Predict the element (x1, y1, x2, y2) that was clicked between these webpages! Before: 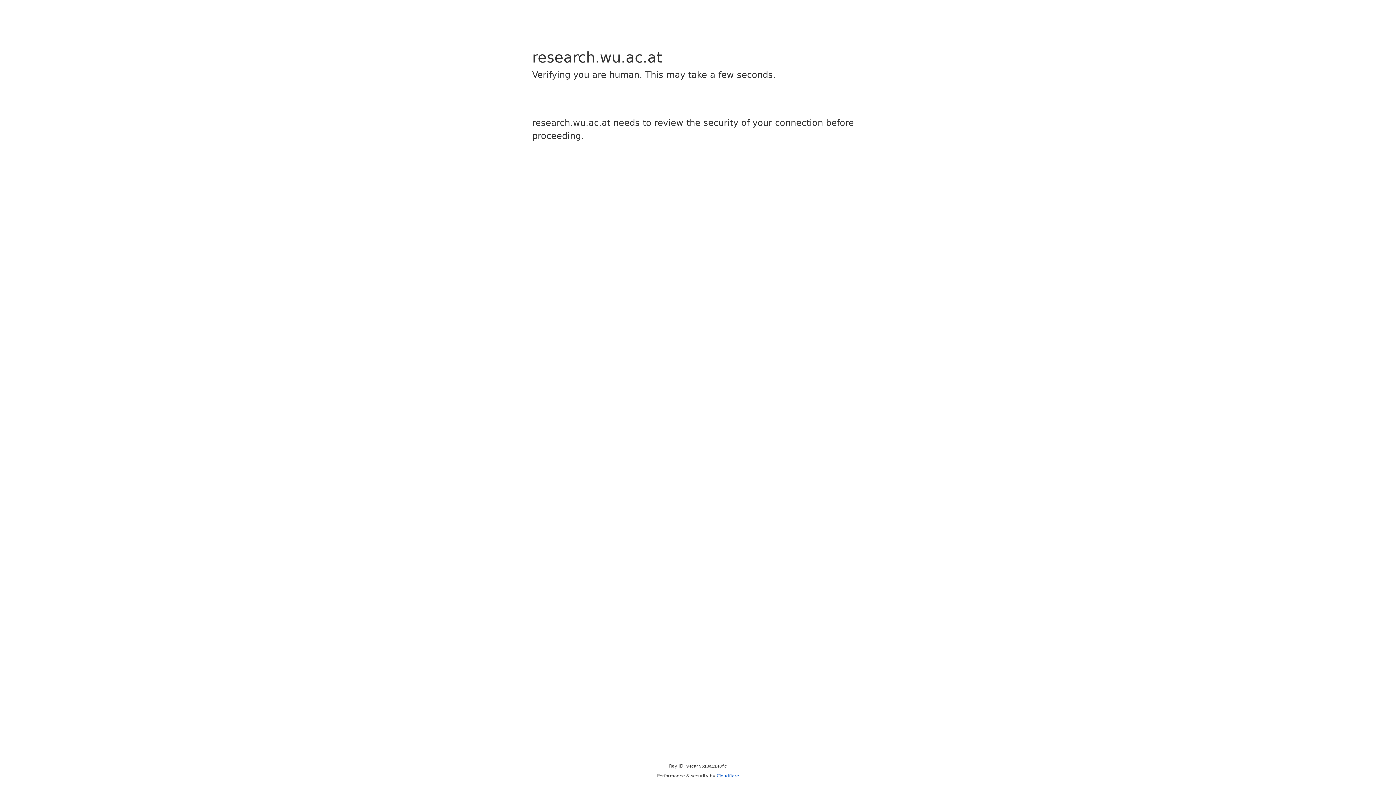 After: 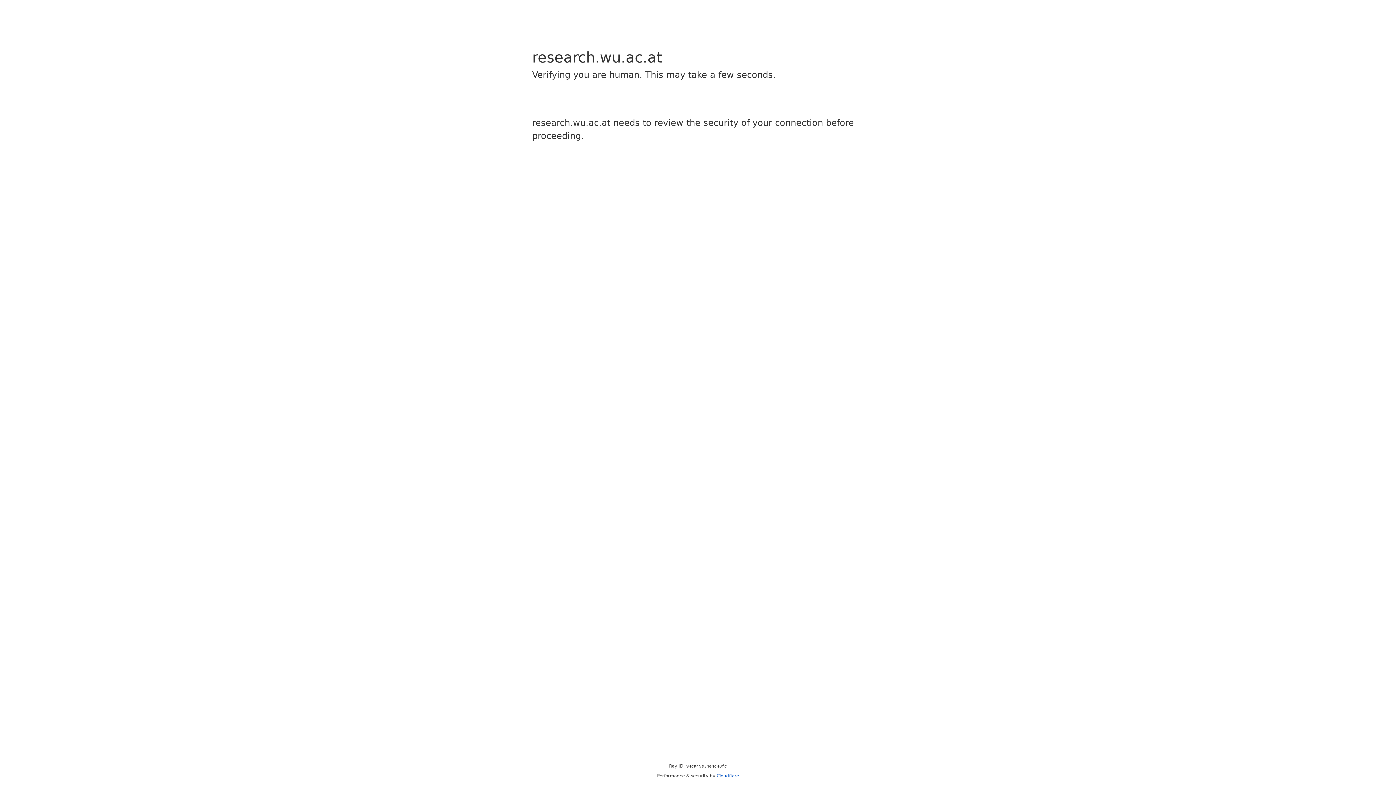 Action: bbox: (716, 773, 739, 778) label: Cloudflare